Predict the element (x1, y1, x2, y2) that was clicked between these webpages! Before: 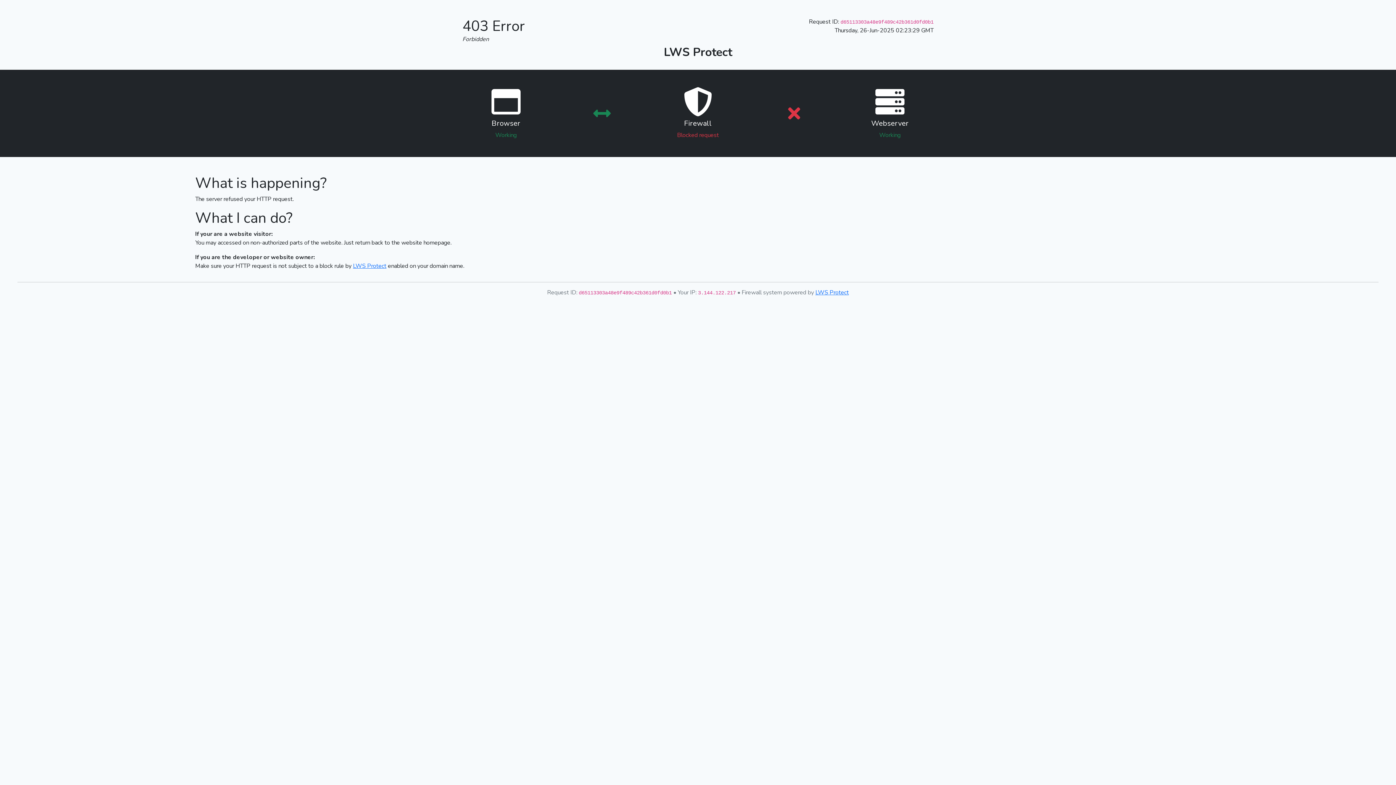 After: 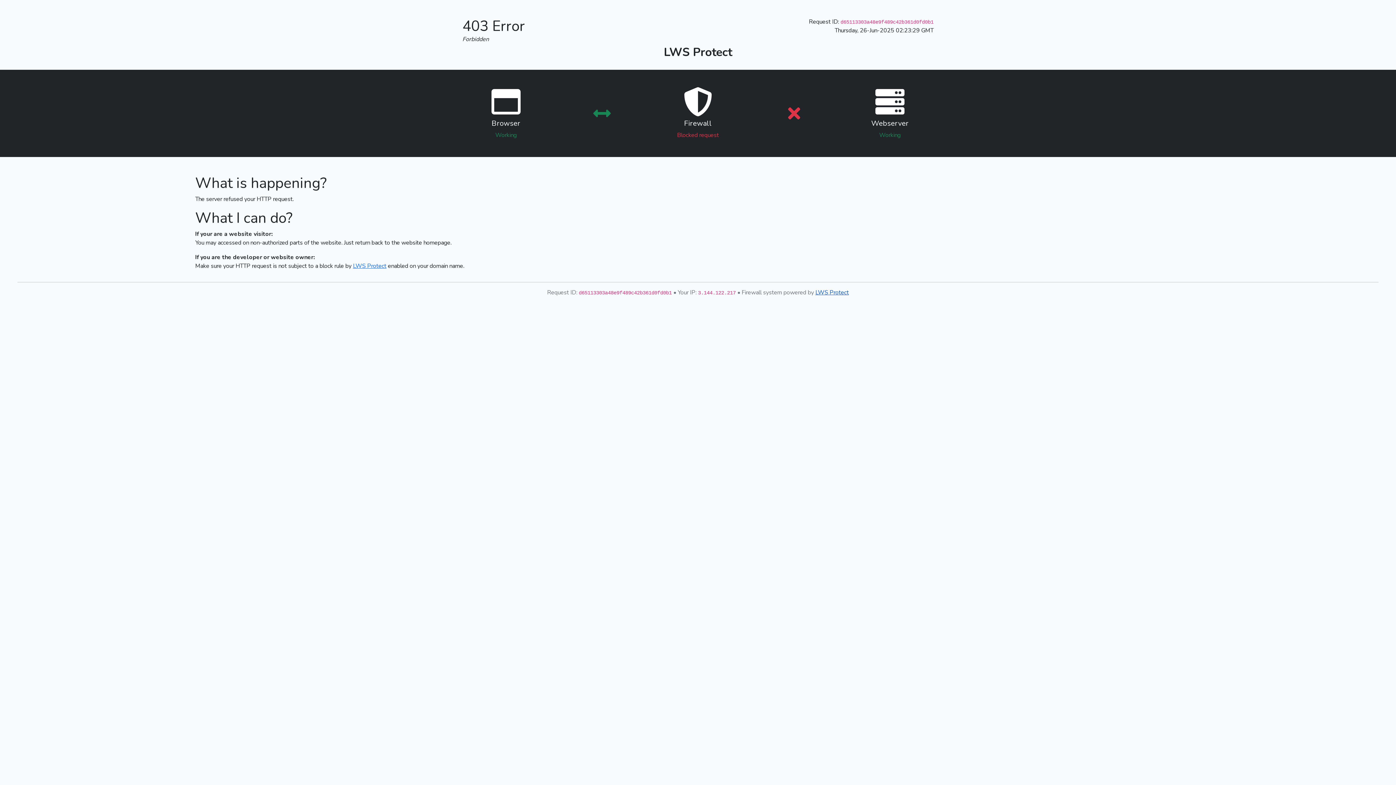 Action: bbox: (815, 288, 849, 296) label: LWS Protect